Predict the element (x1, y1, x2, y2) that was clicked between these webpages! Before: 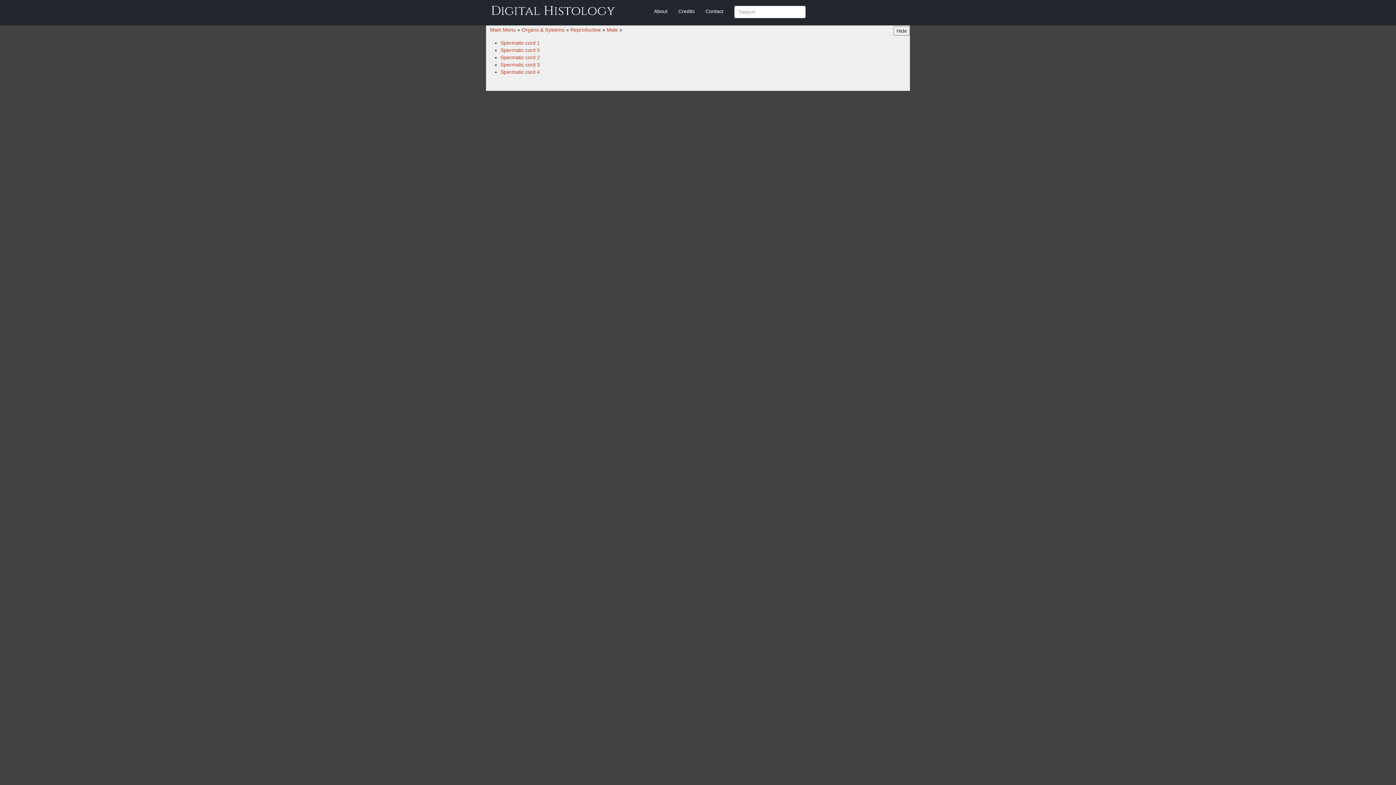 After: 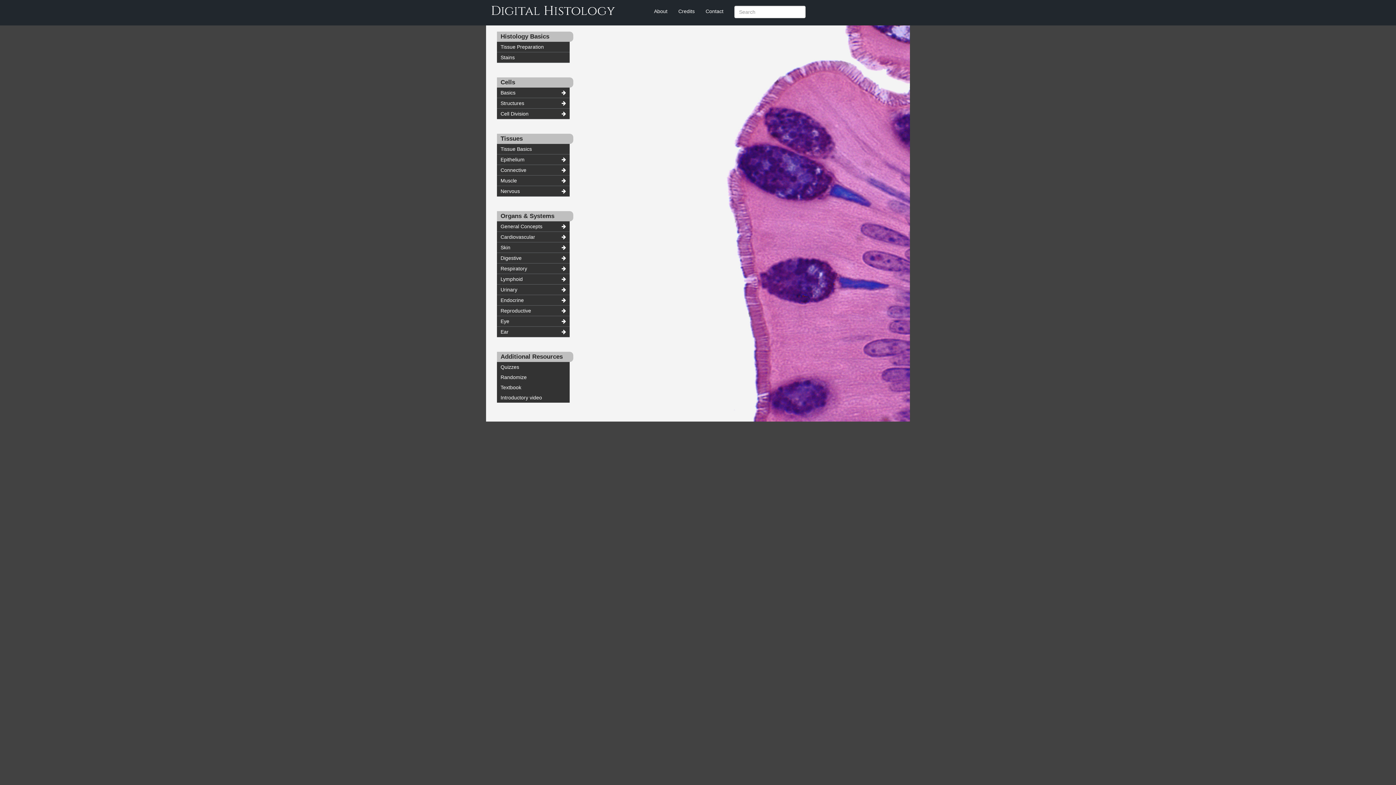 Action: bbox: (521, 26, 564, 32) label: Organs & Systems